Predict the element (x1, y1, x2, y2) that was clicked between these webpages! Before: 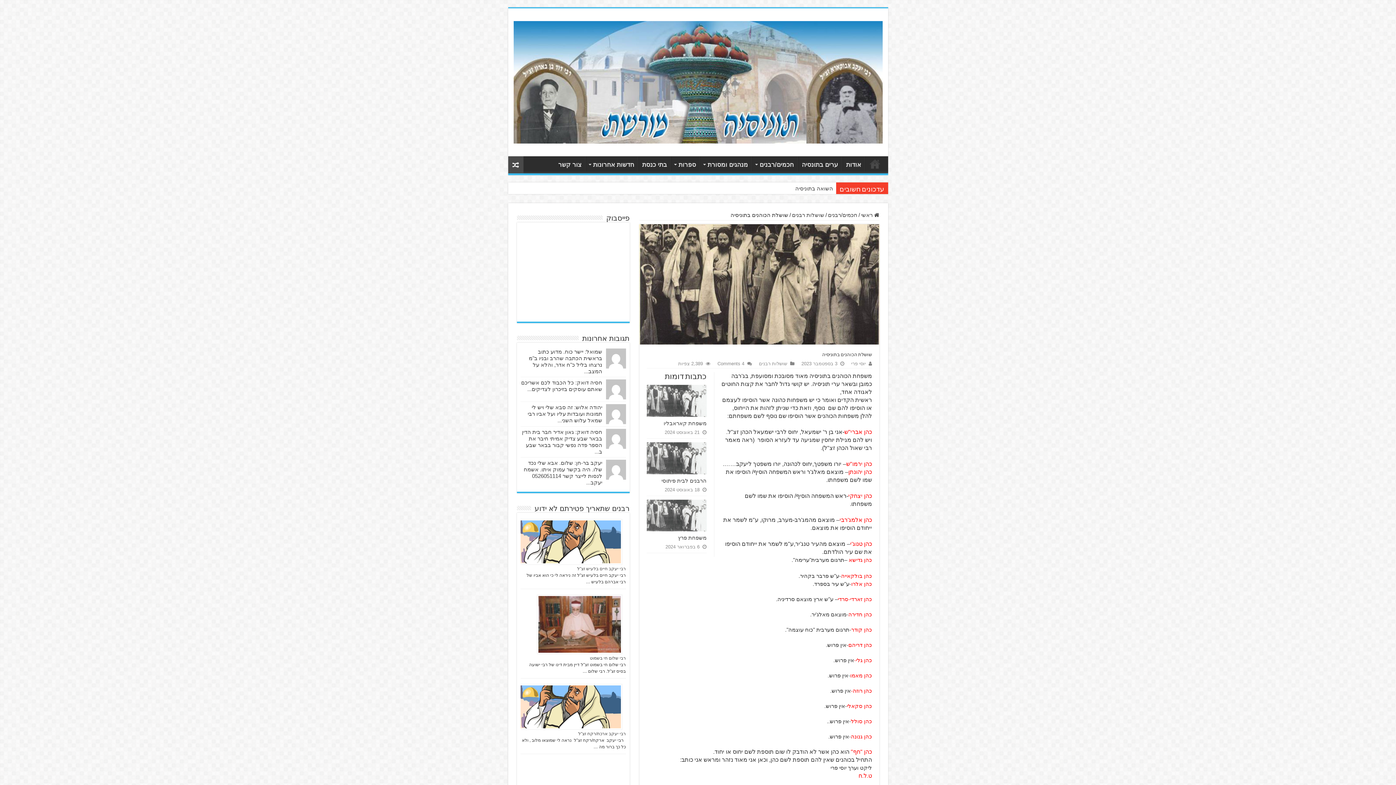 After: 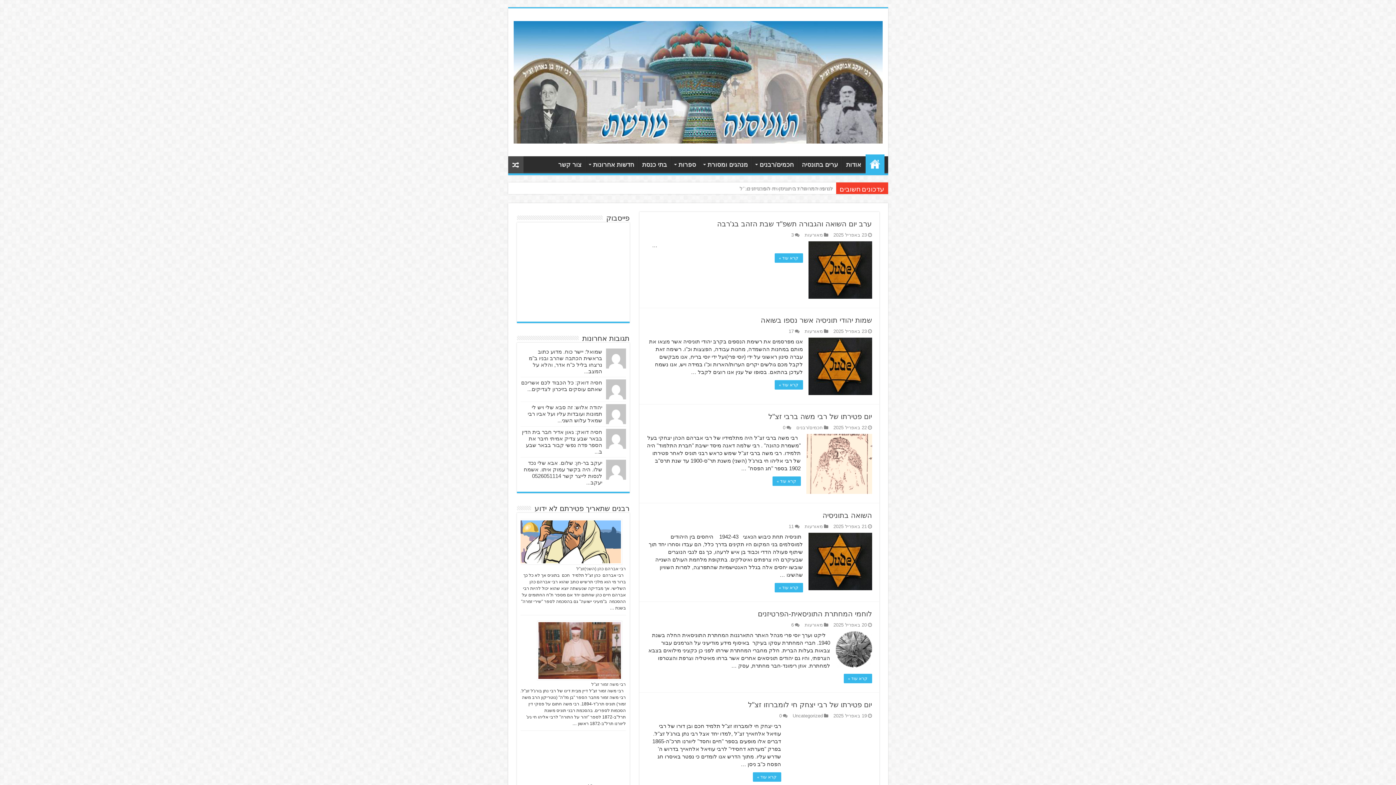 Action: bbox: (865, 156, 884, 171) label: ראשי